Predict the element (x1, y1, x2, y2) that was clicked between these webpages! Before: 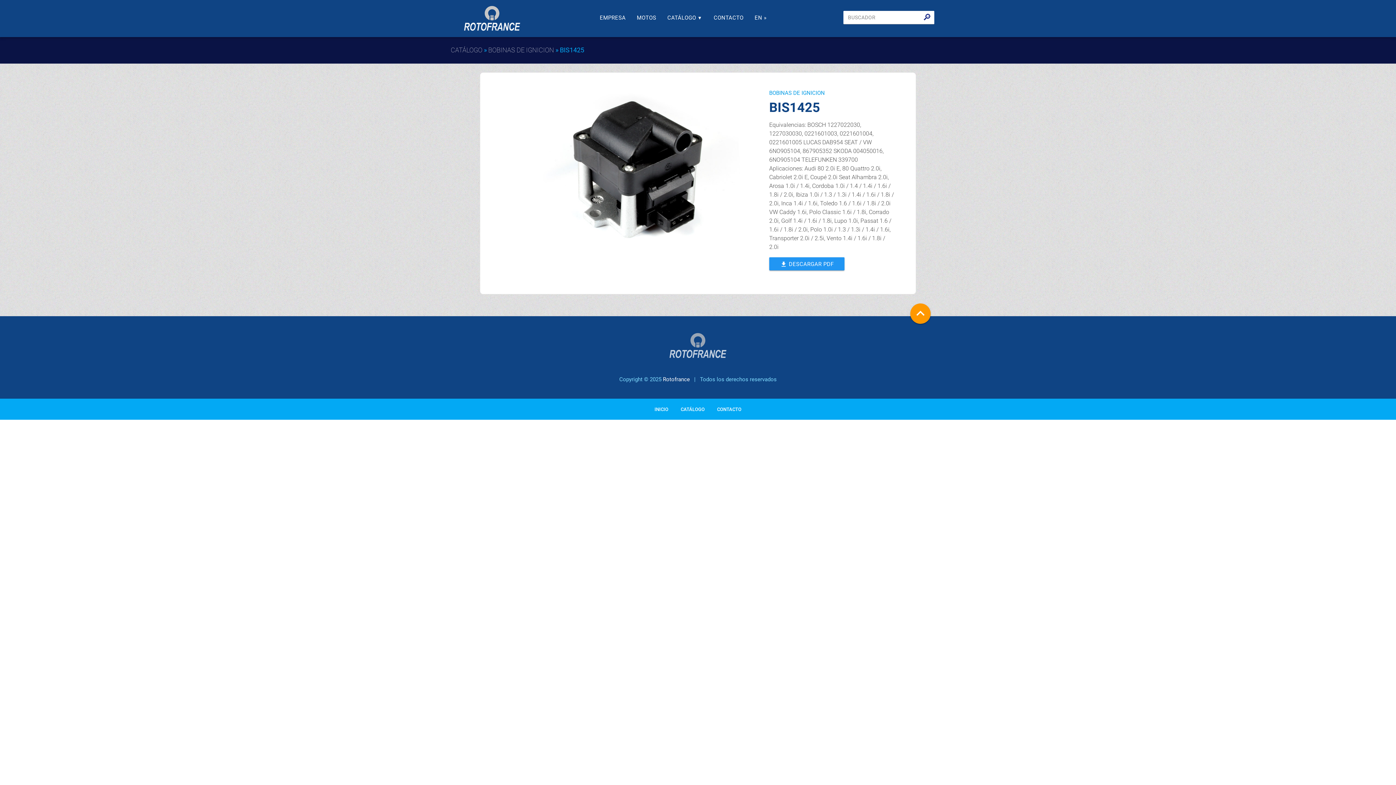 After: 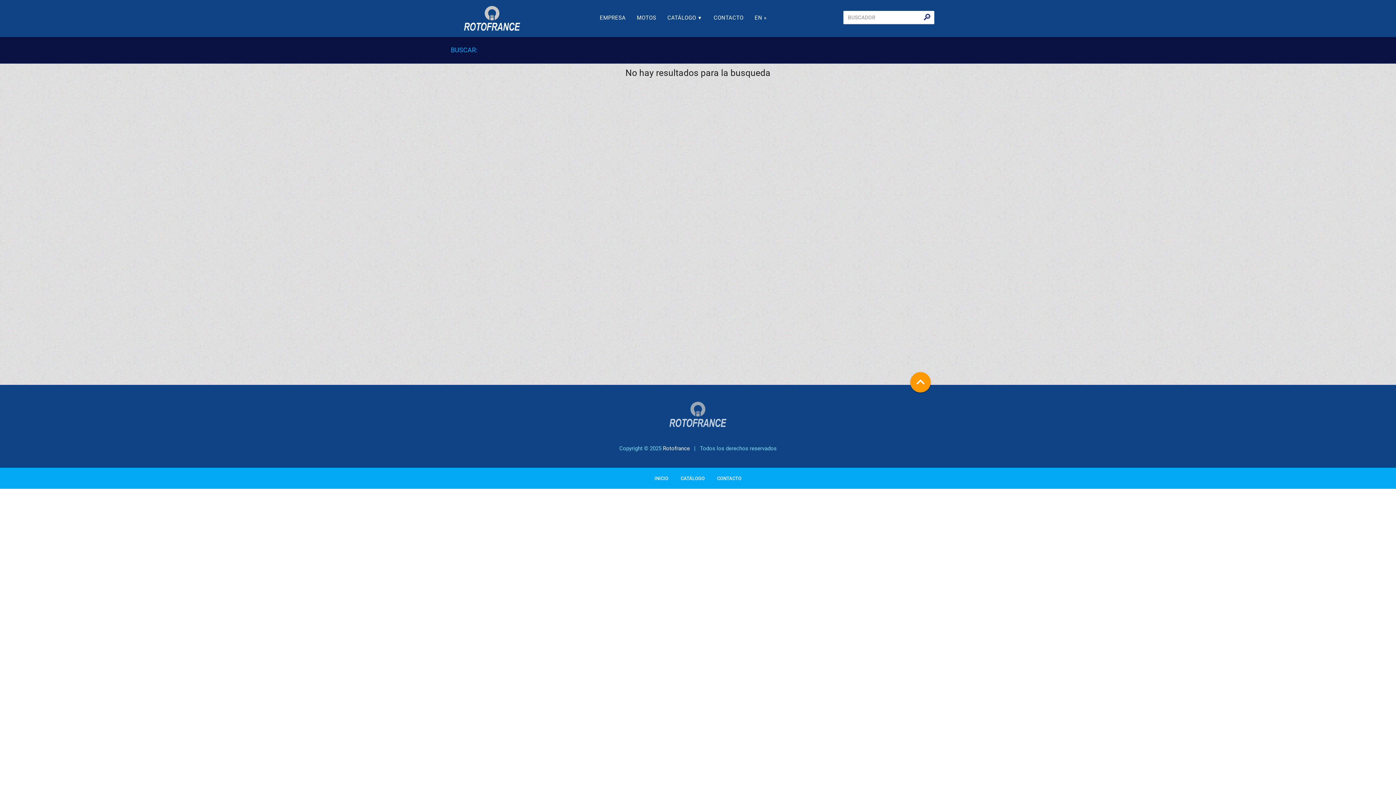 Action: label: 🔎︎ bbox: (920, 10, 934, 24)